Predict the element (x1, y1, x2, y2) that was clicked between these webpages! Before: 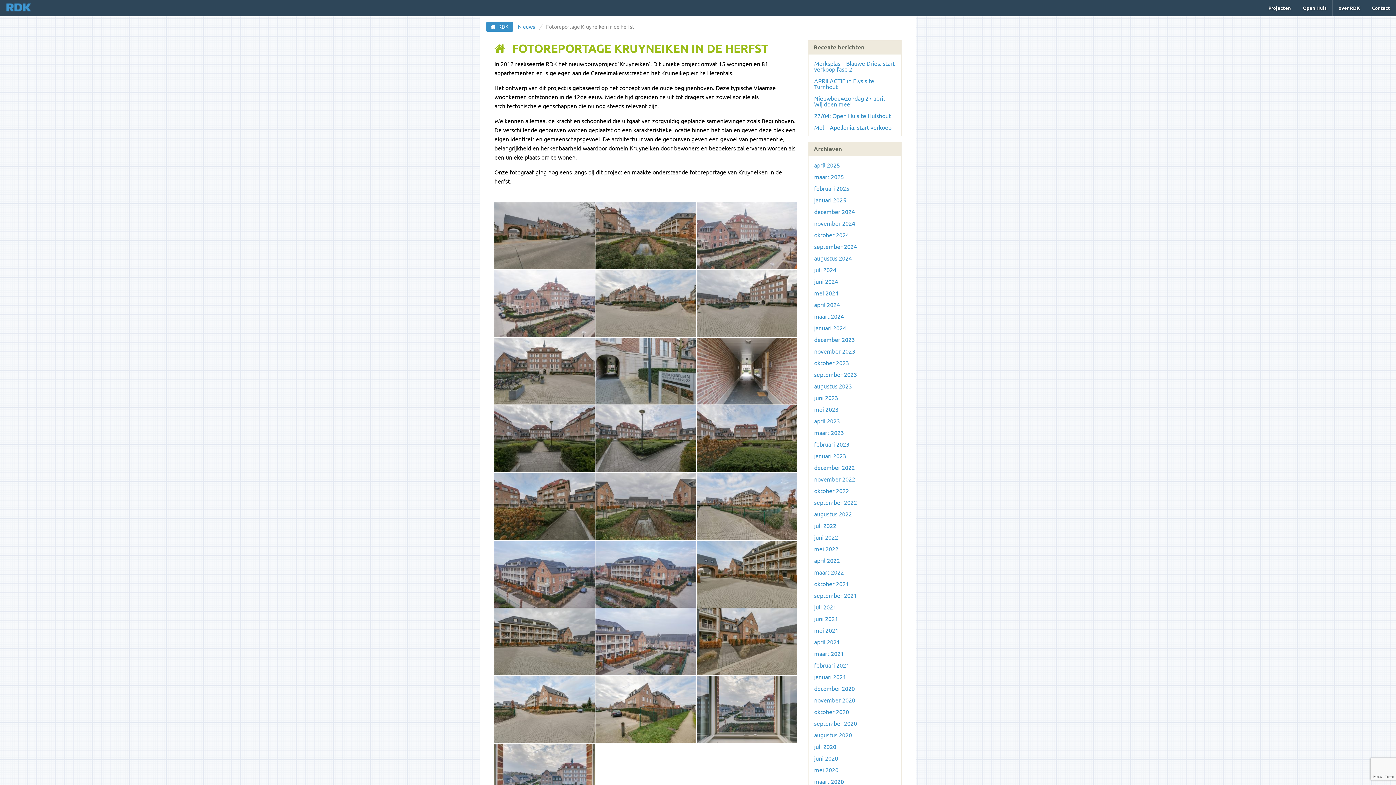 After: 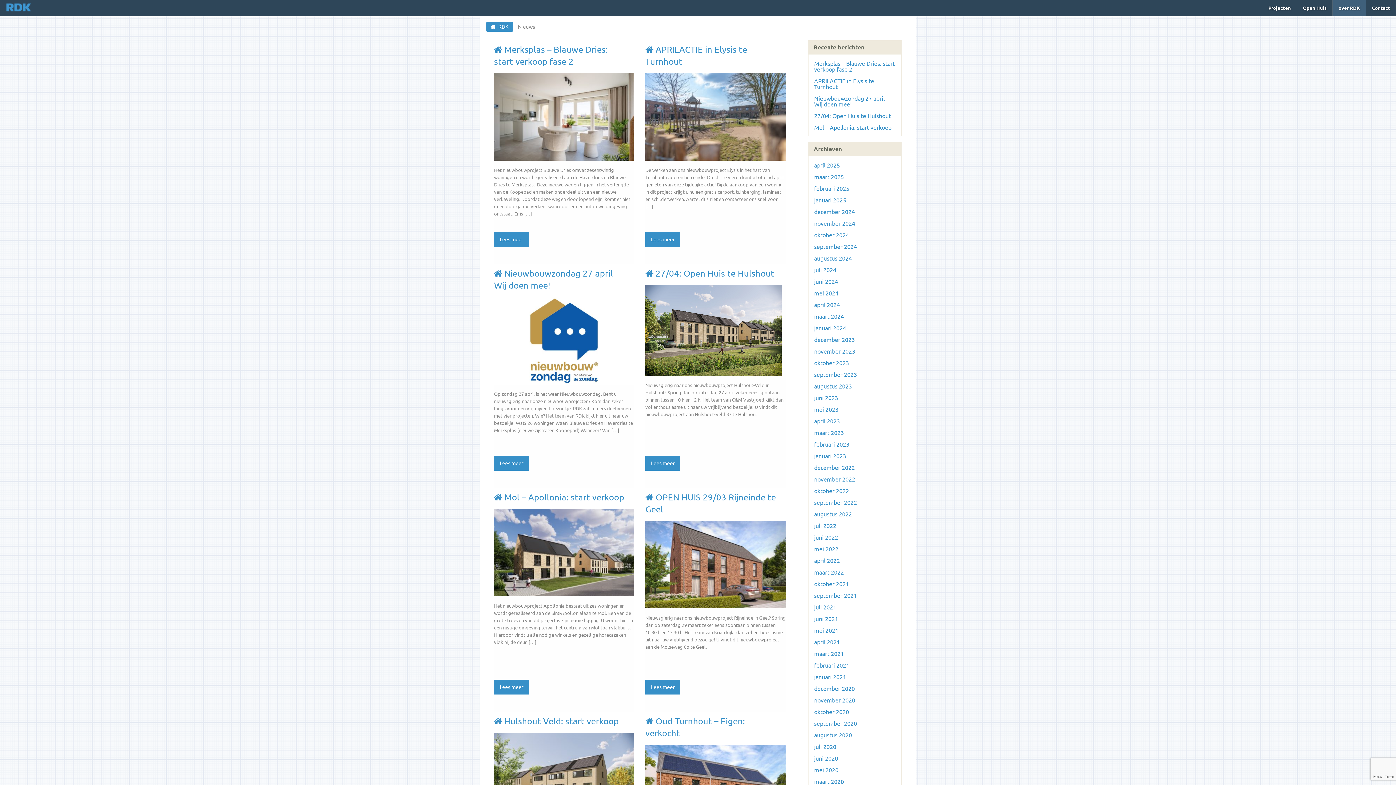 Action: label: Nieuws bbox: (513, 23, 539, 29)